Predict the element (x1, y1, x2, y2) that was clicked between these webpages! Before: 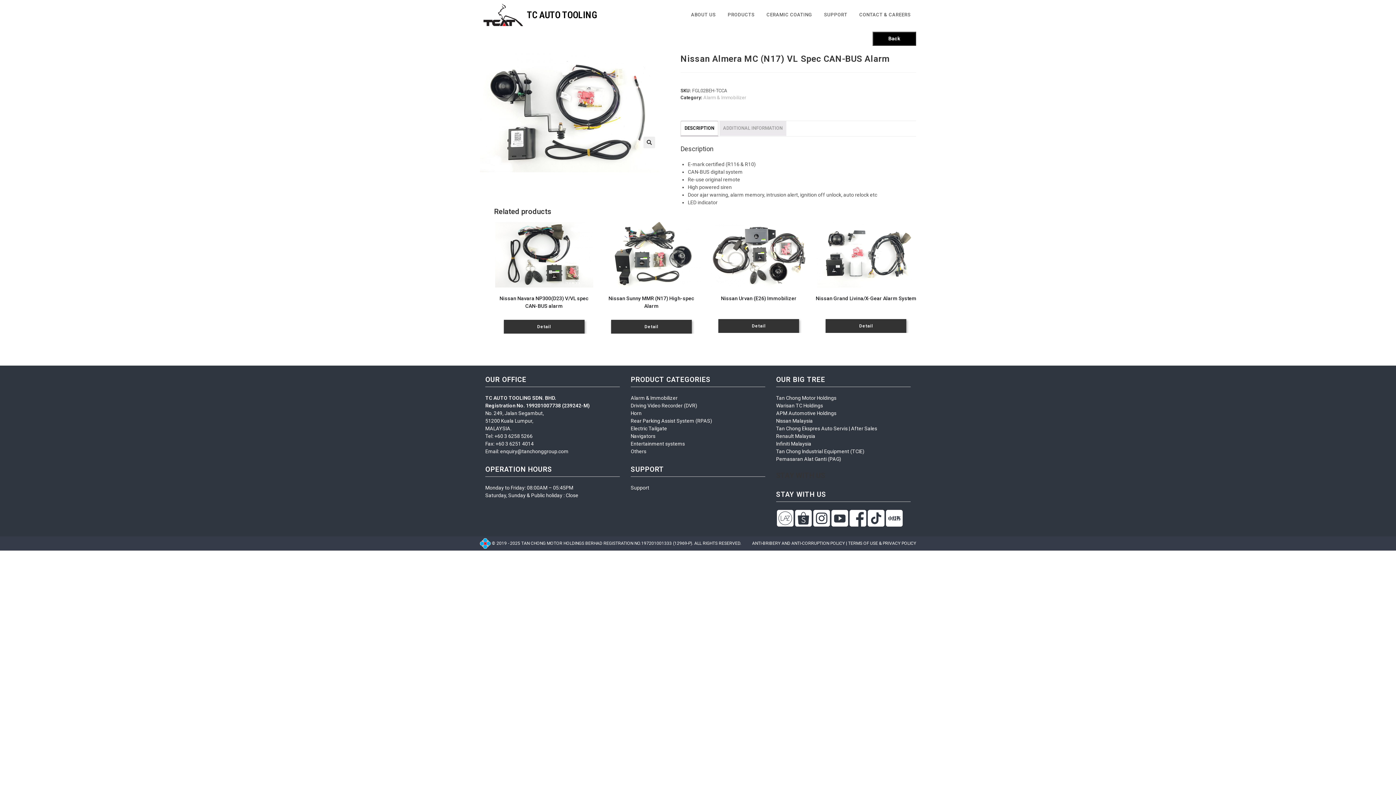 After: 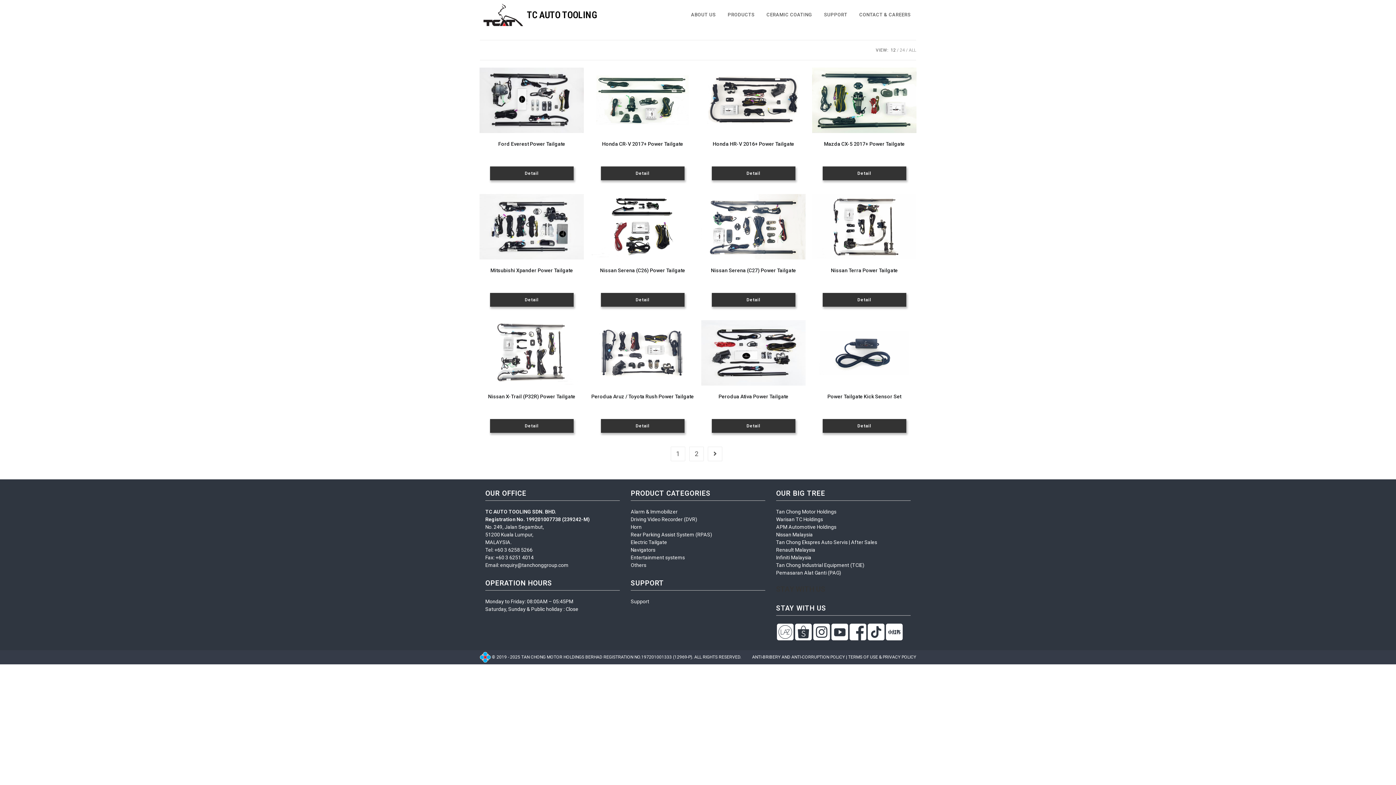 Action: bbox: (630, 425, 667, 431) label: Electric Tailgate